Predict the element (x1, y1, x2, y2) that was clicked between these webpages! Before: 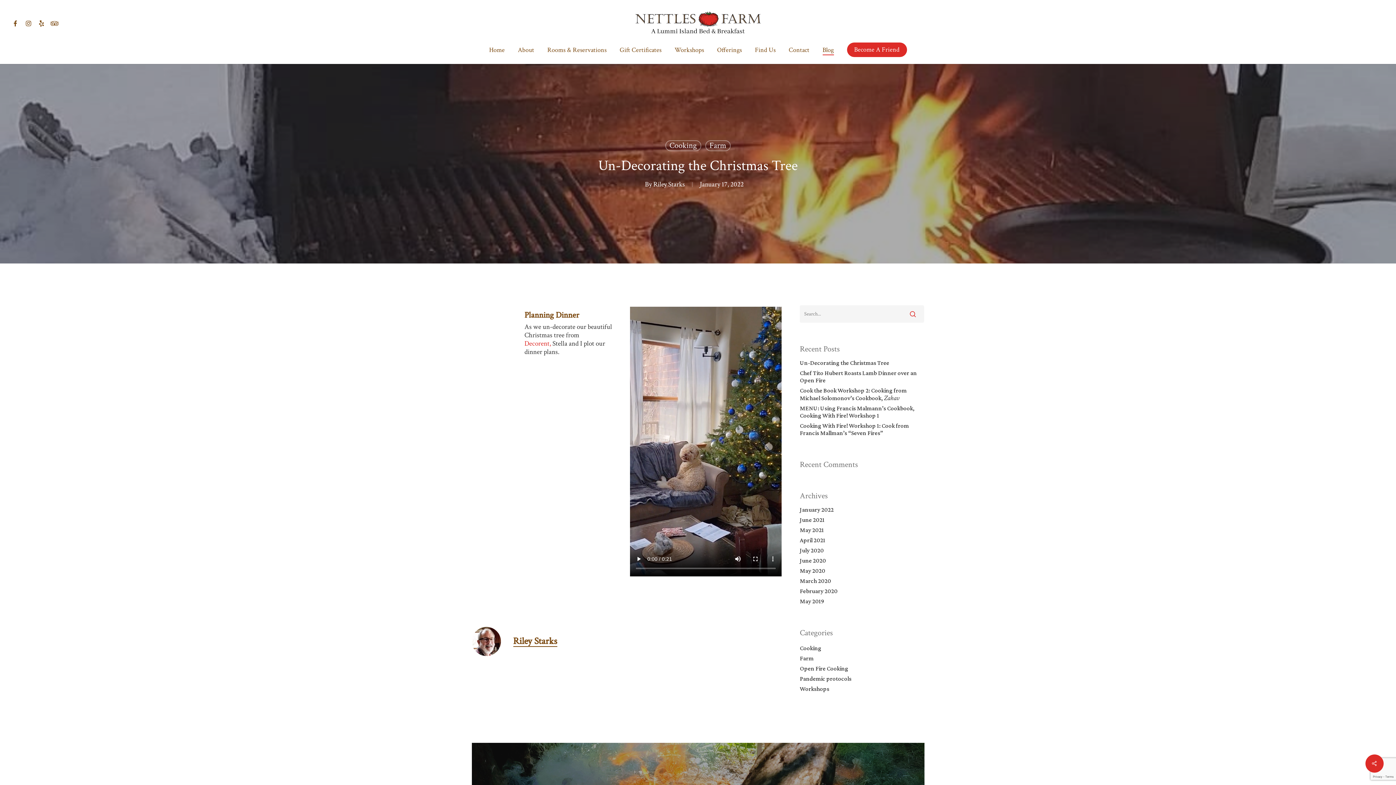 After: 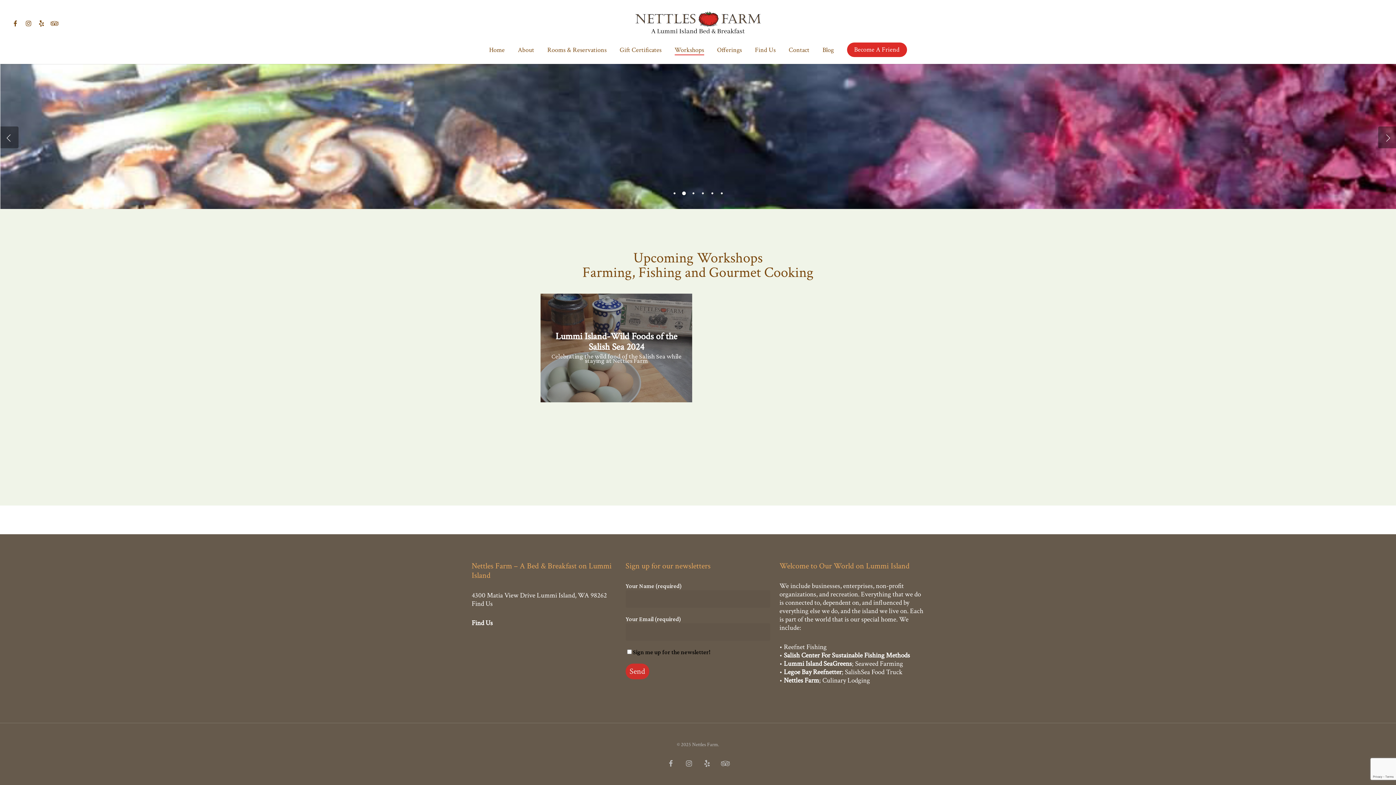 Action: label: Workshops bbox: (674, 46, 704, 53)